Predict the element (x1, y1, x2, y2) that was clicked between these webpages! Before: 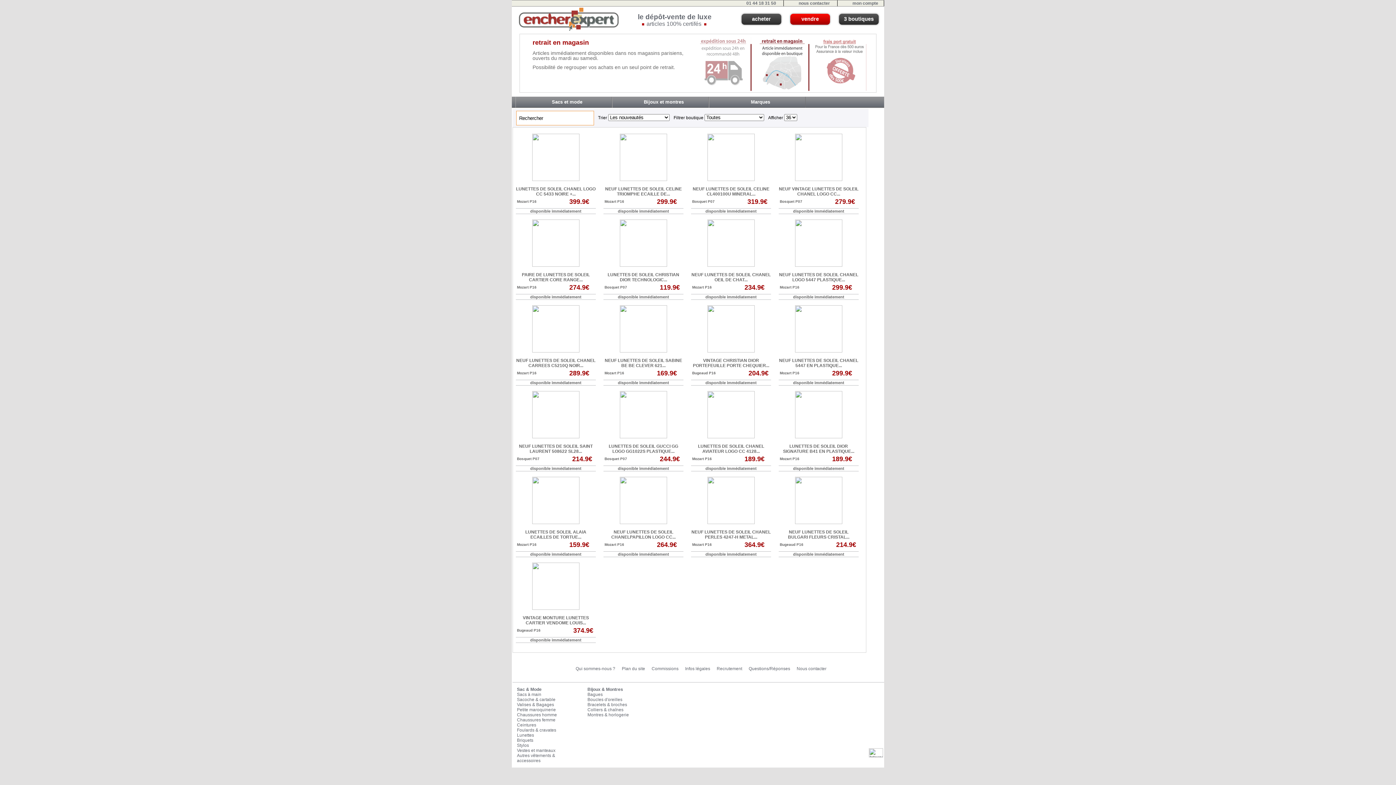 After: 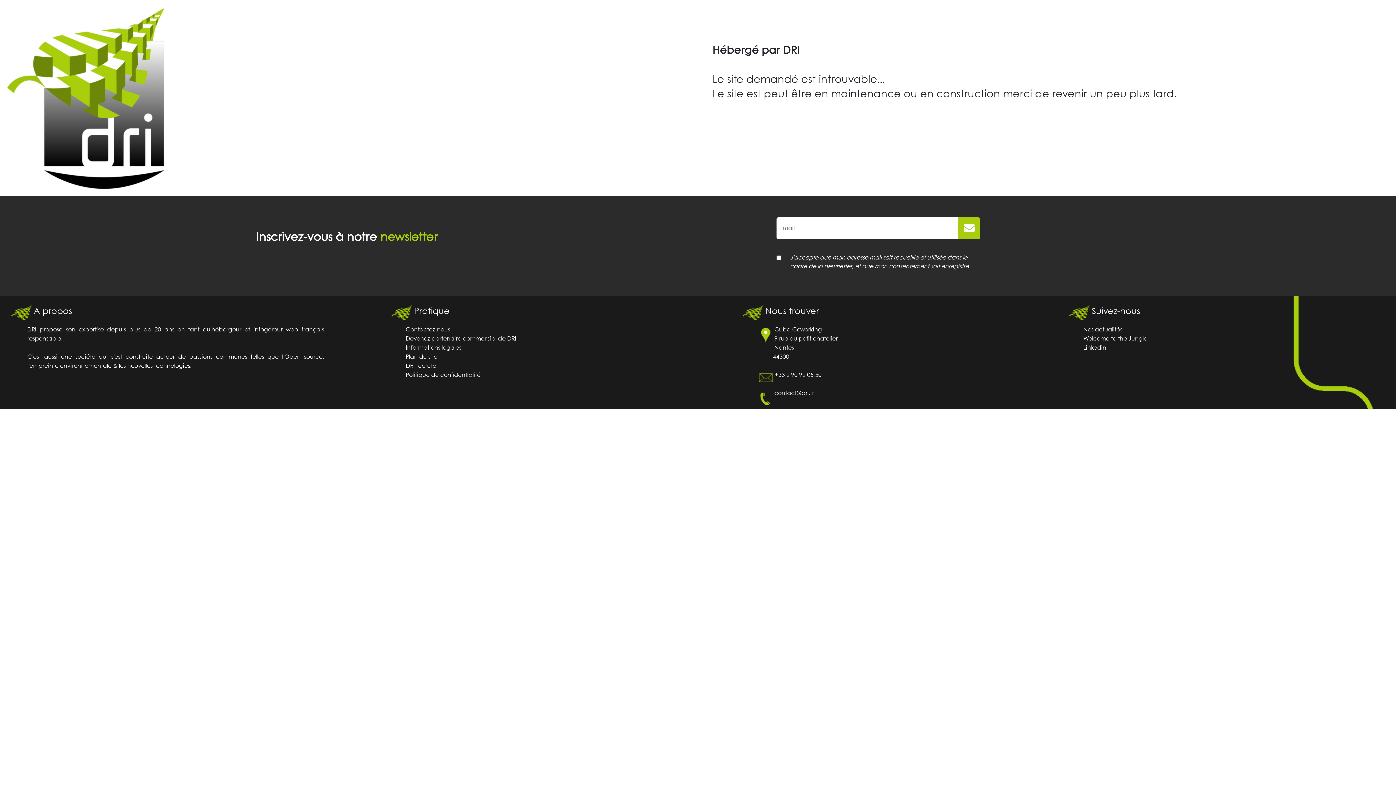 Action: bbox: (517, 16, 620, 21)